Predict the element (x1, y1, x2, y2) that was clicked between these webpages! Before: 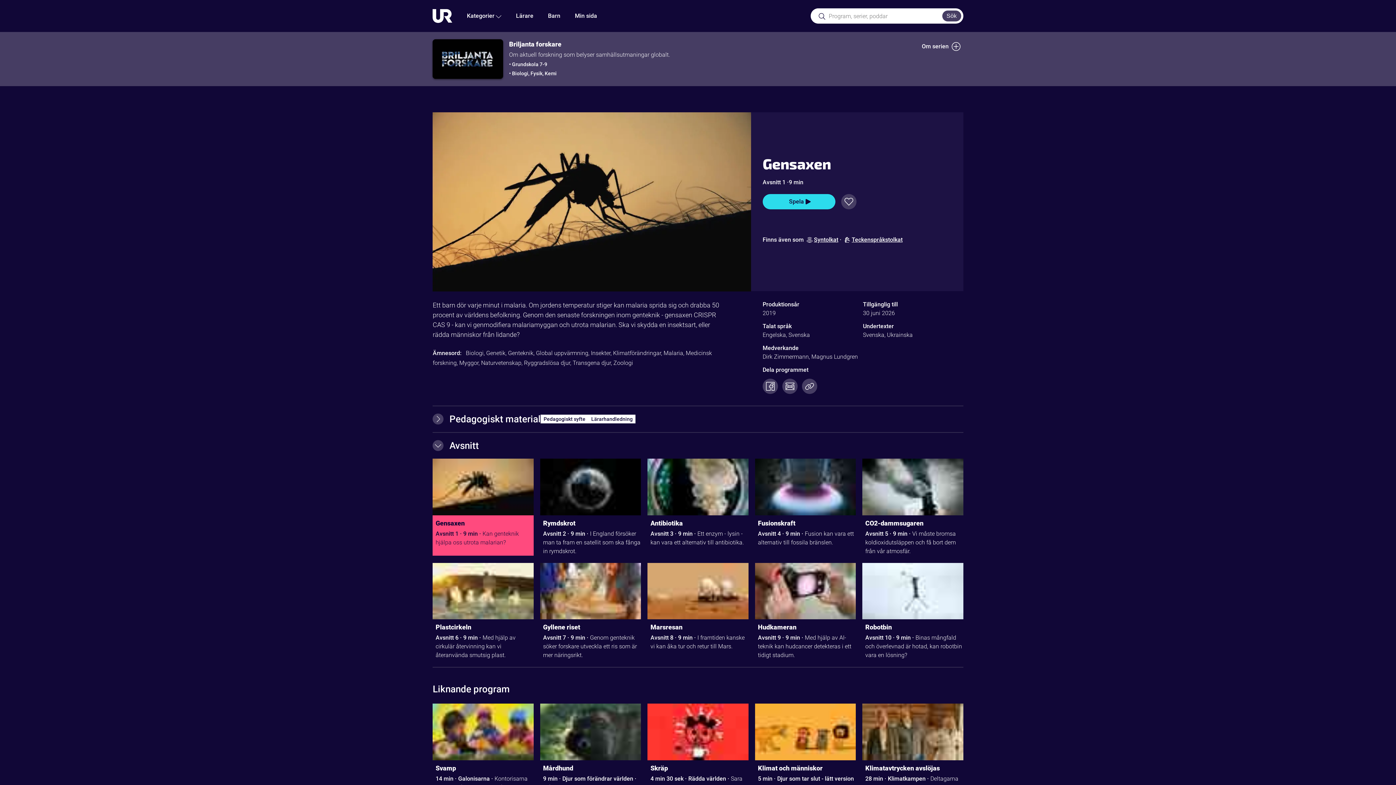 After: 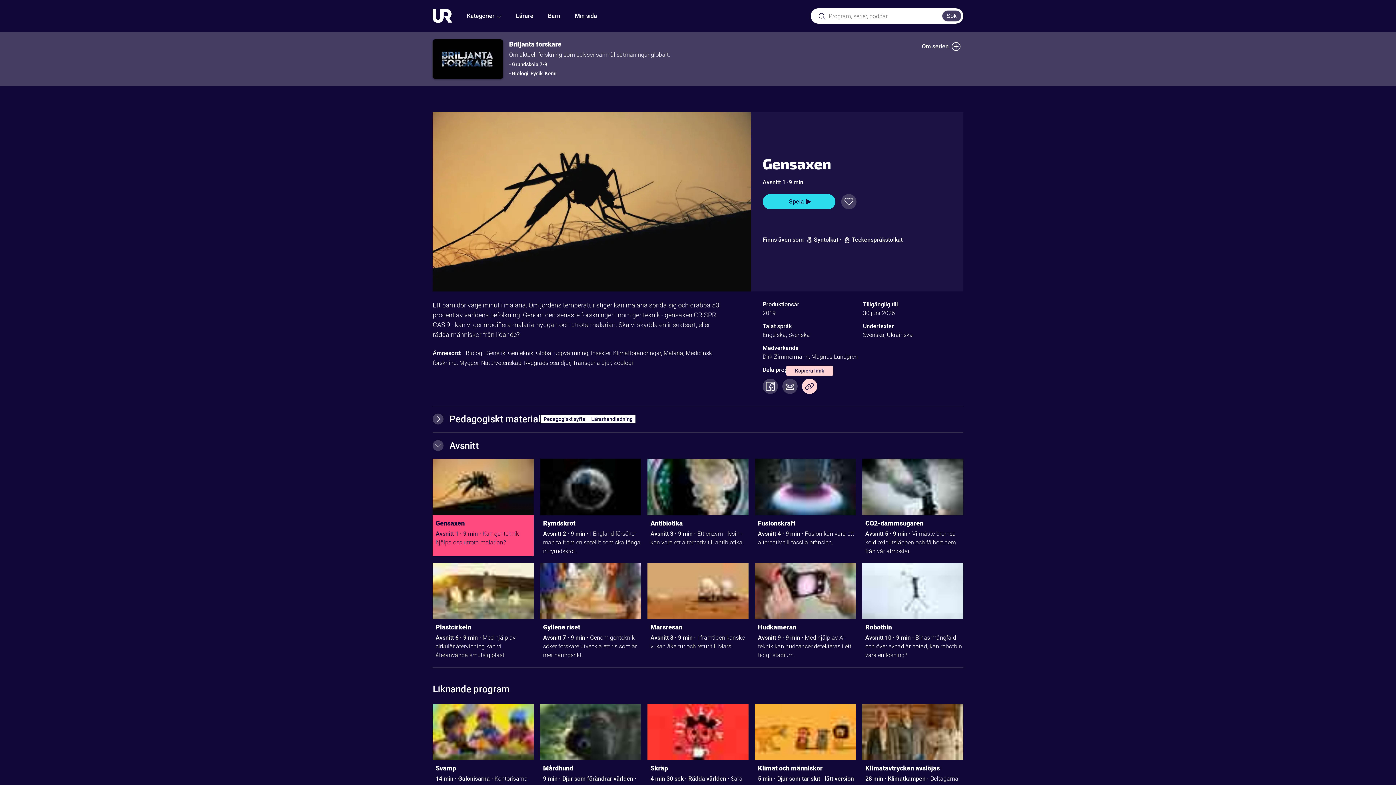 Action: label: Kopiera länk bbox: (802, 378, 817, 394)